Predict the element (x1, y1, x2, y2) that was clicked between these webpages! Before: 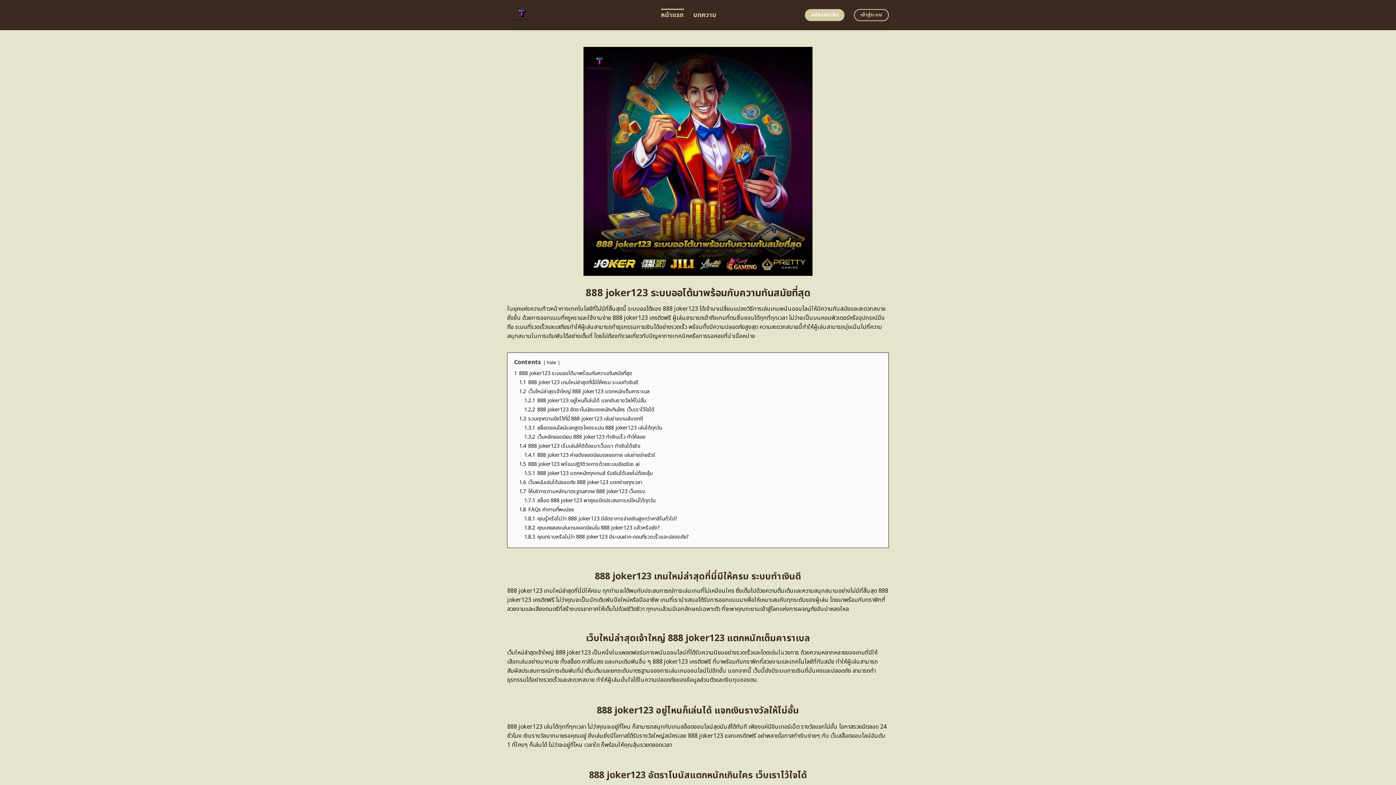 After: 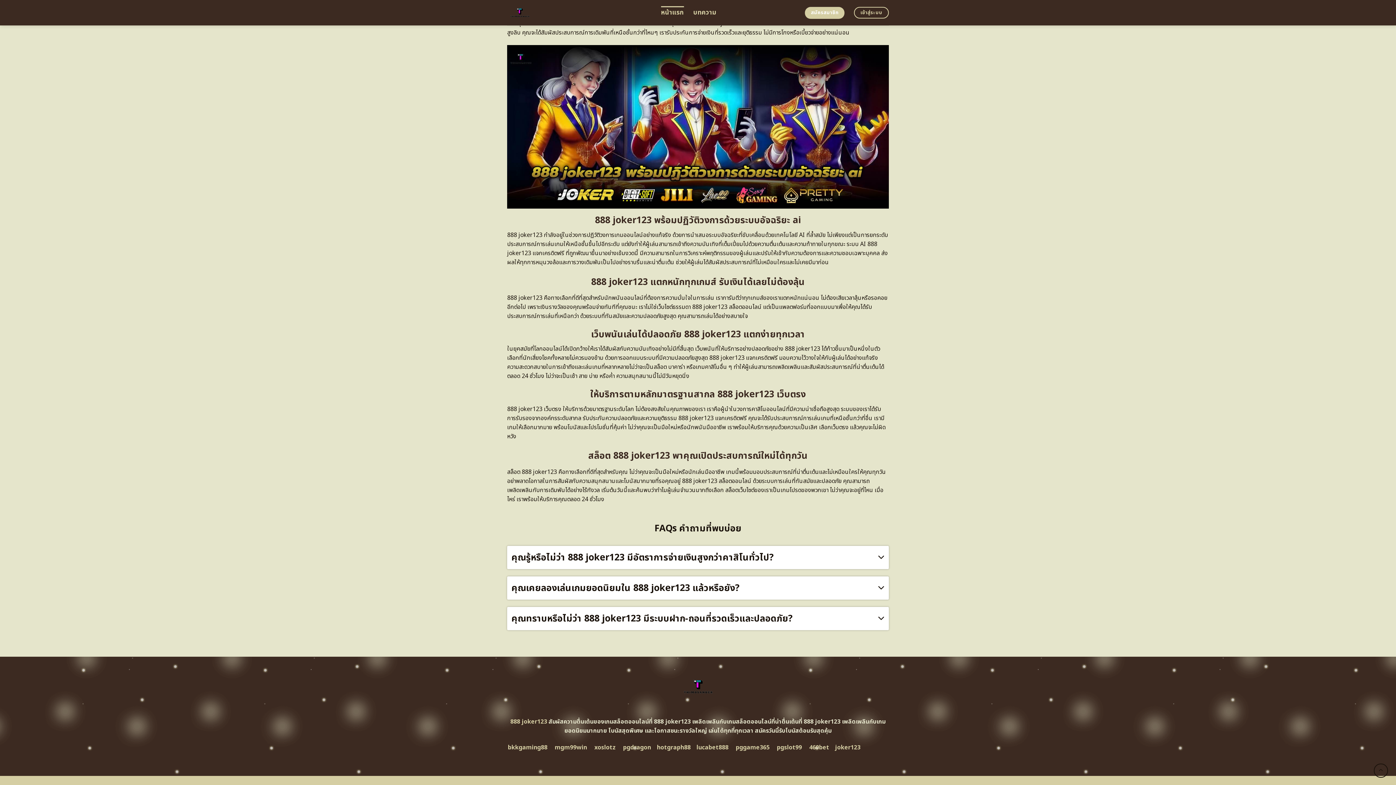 Action: bbox: (519, 506, 574, 513) label: 1.8 FAQs คำถามที่พบบ่อย